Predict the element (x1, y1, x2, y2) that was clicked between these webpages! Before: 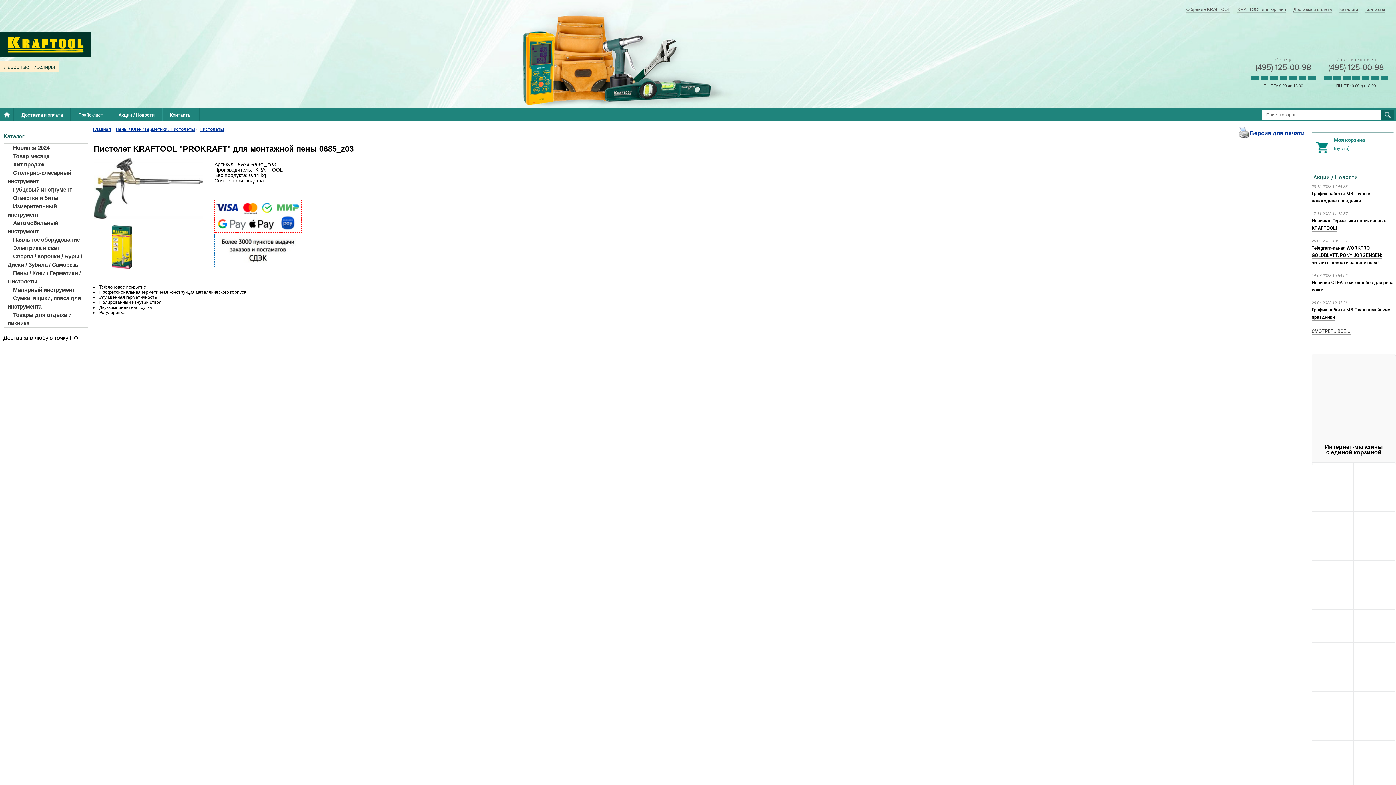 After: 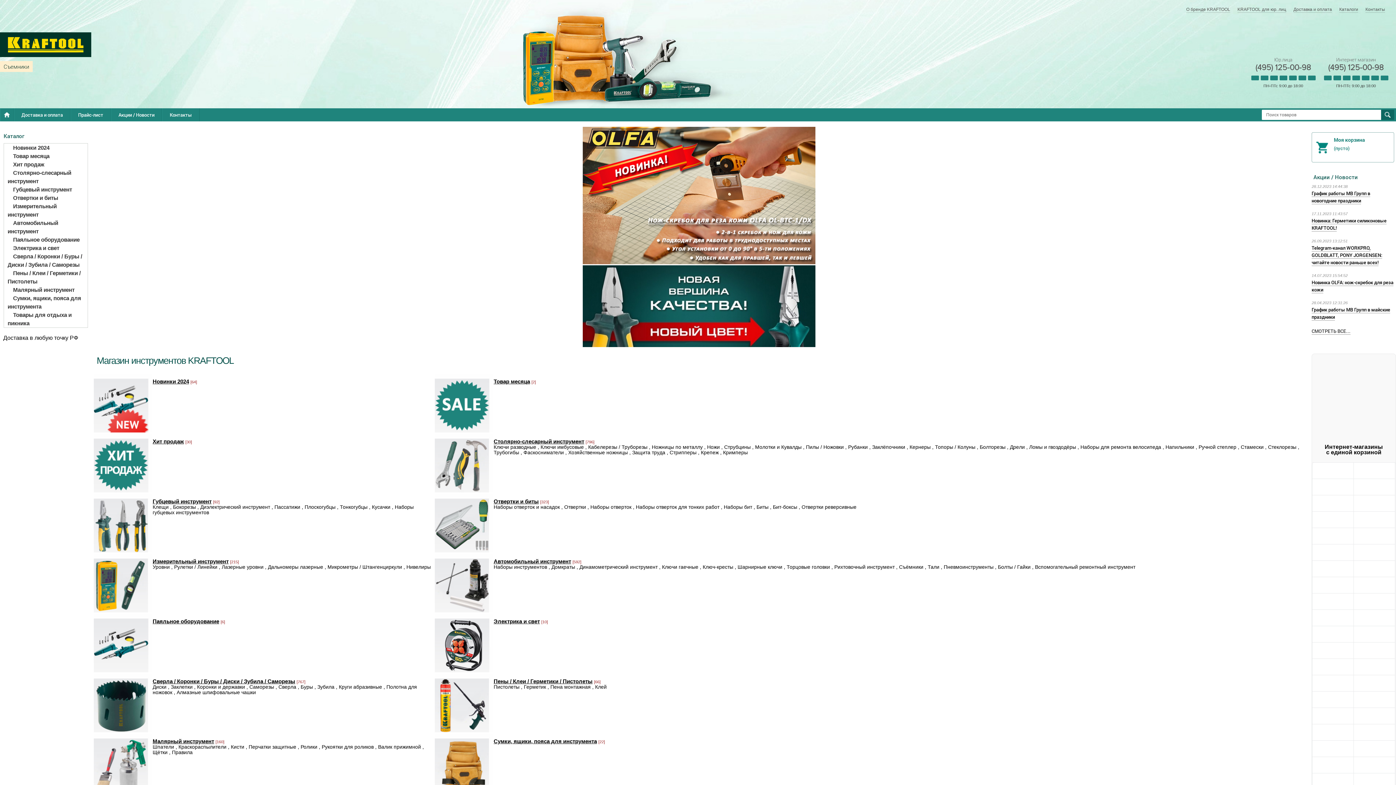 Action: bbox: (93, 126, 110, 132) label: Главная